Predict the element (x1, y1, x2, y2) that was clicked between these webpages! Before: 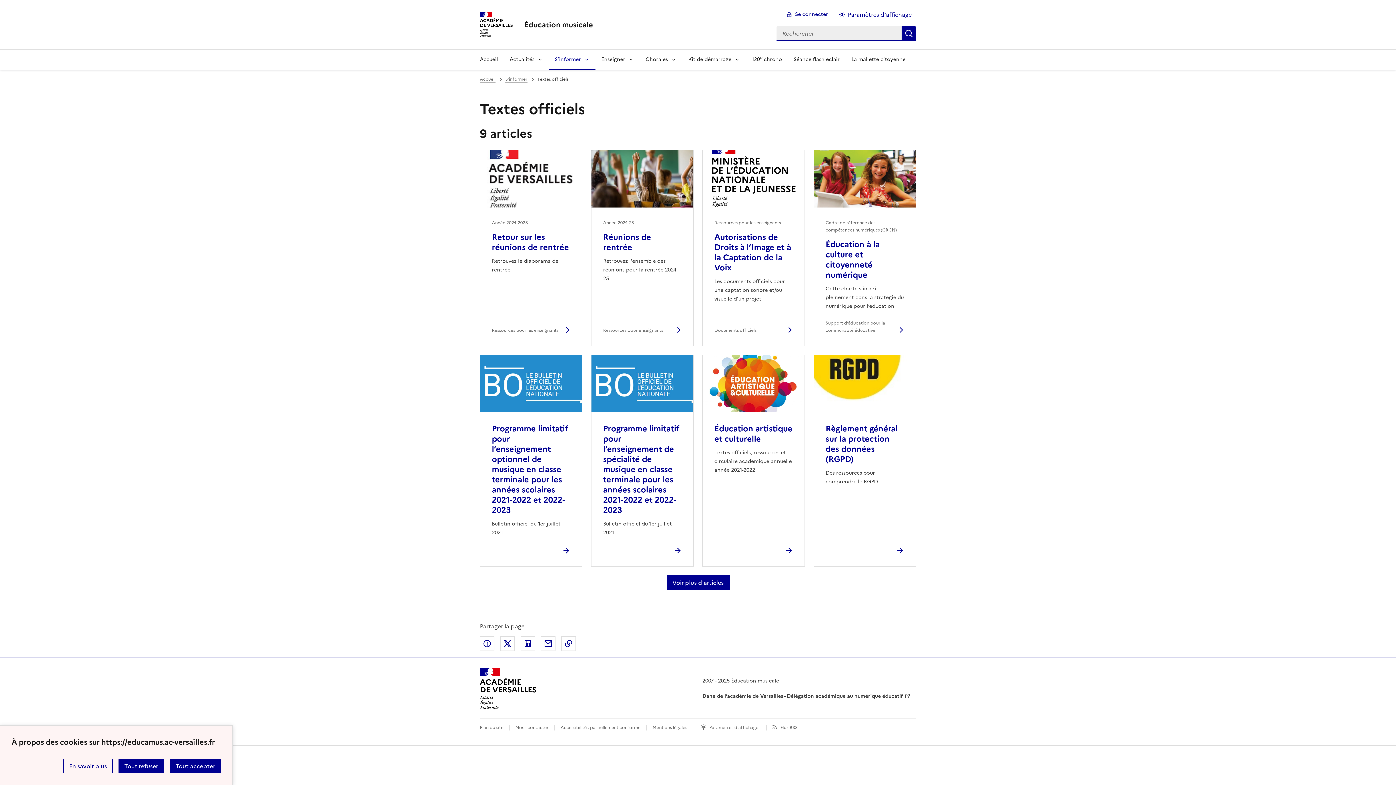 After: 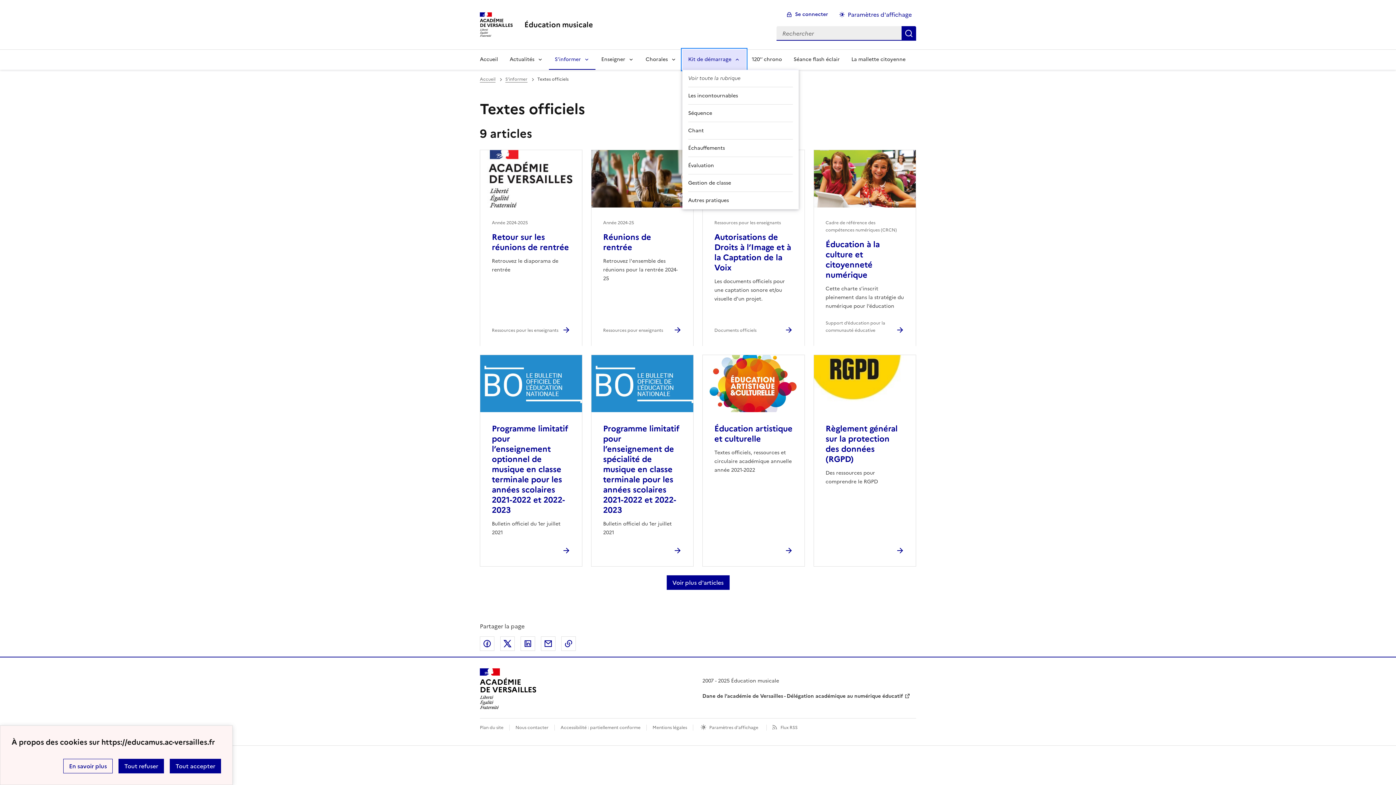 Action: label: Kit de démarrage bbox: (682, 49, 746, 69)